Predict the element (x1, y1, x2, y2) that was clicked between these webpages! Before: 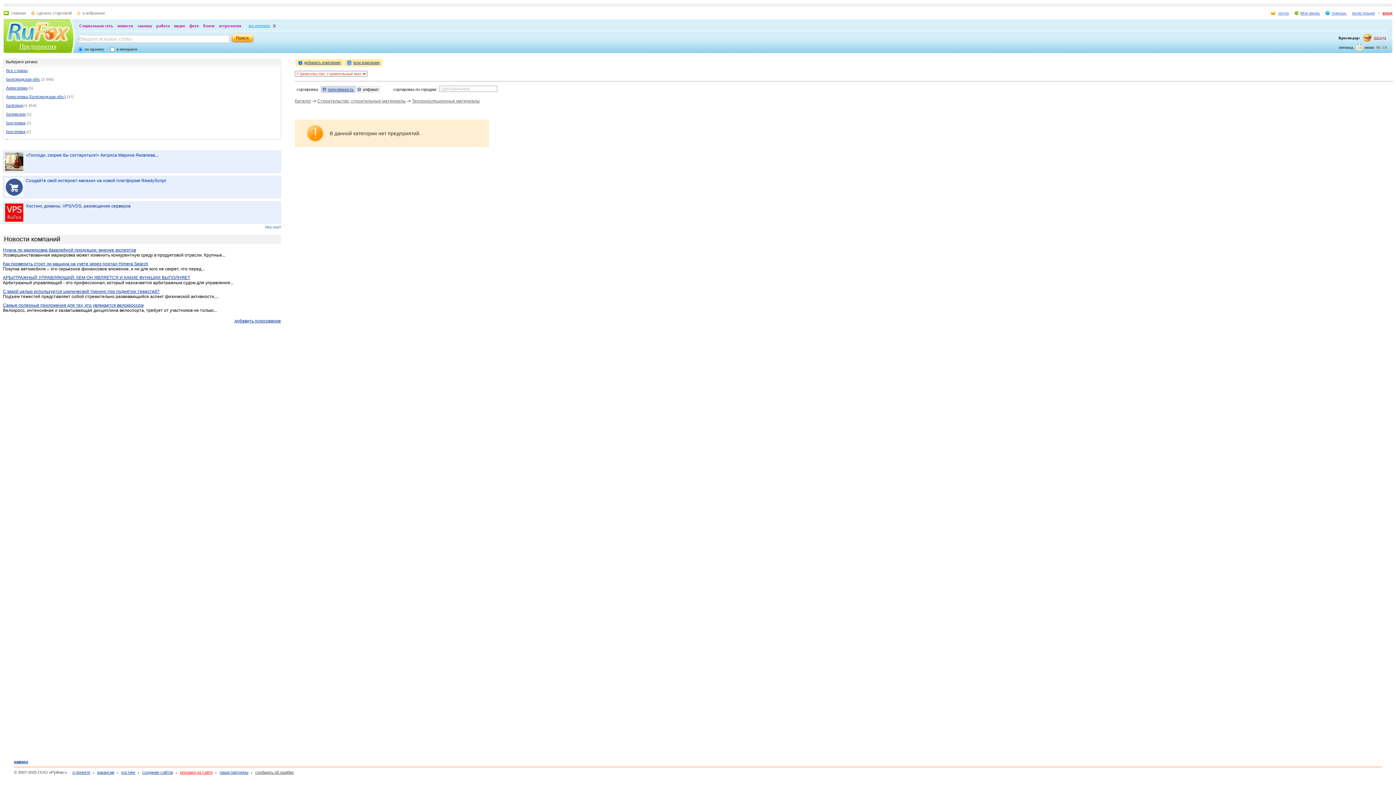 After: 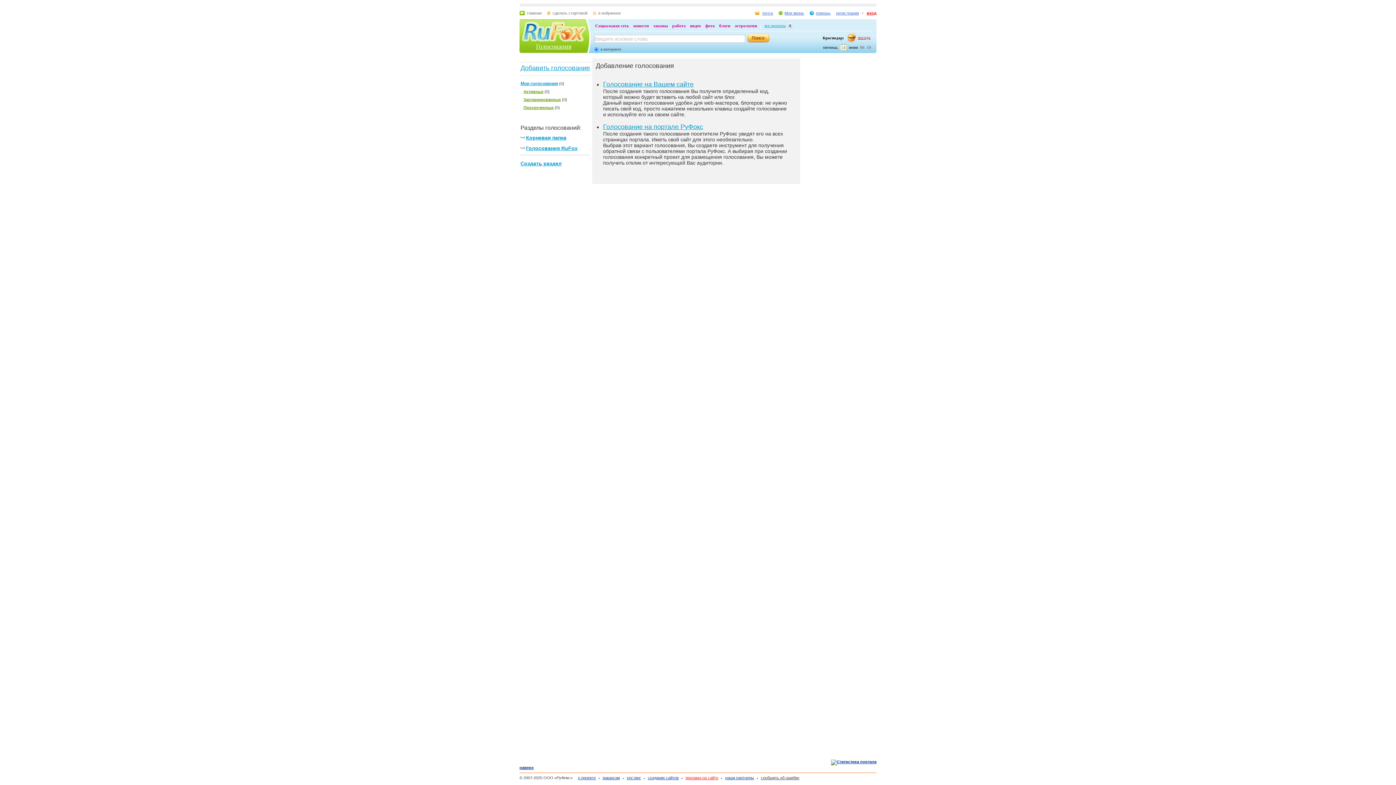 Action: bbox: (234, 318, 281, 323) label: добавить голосование